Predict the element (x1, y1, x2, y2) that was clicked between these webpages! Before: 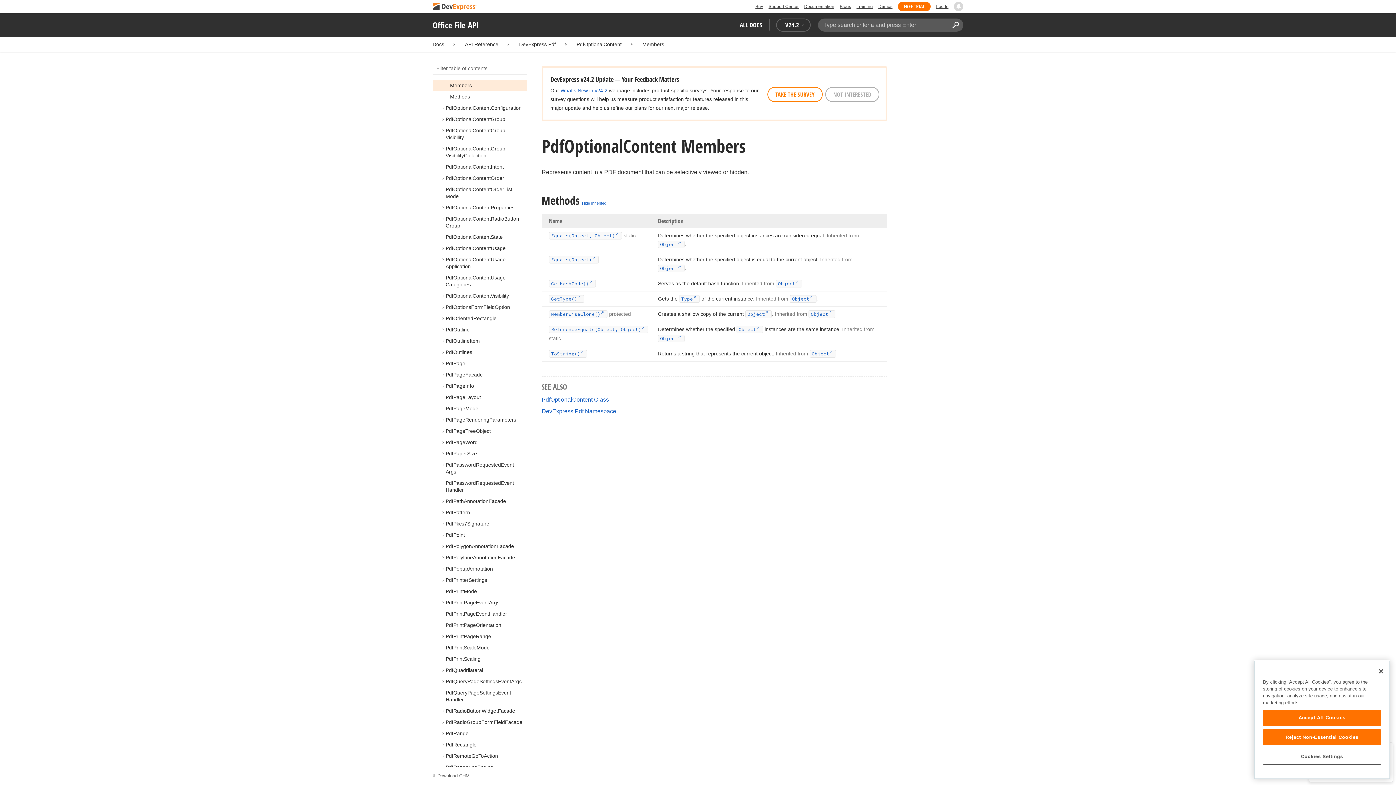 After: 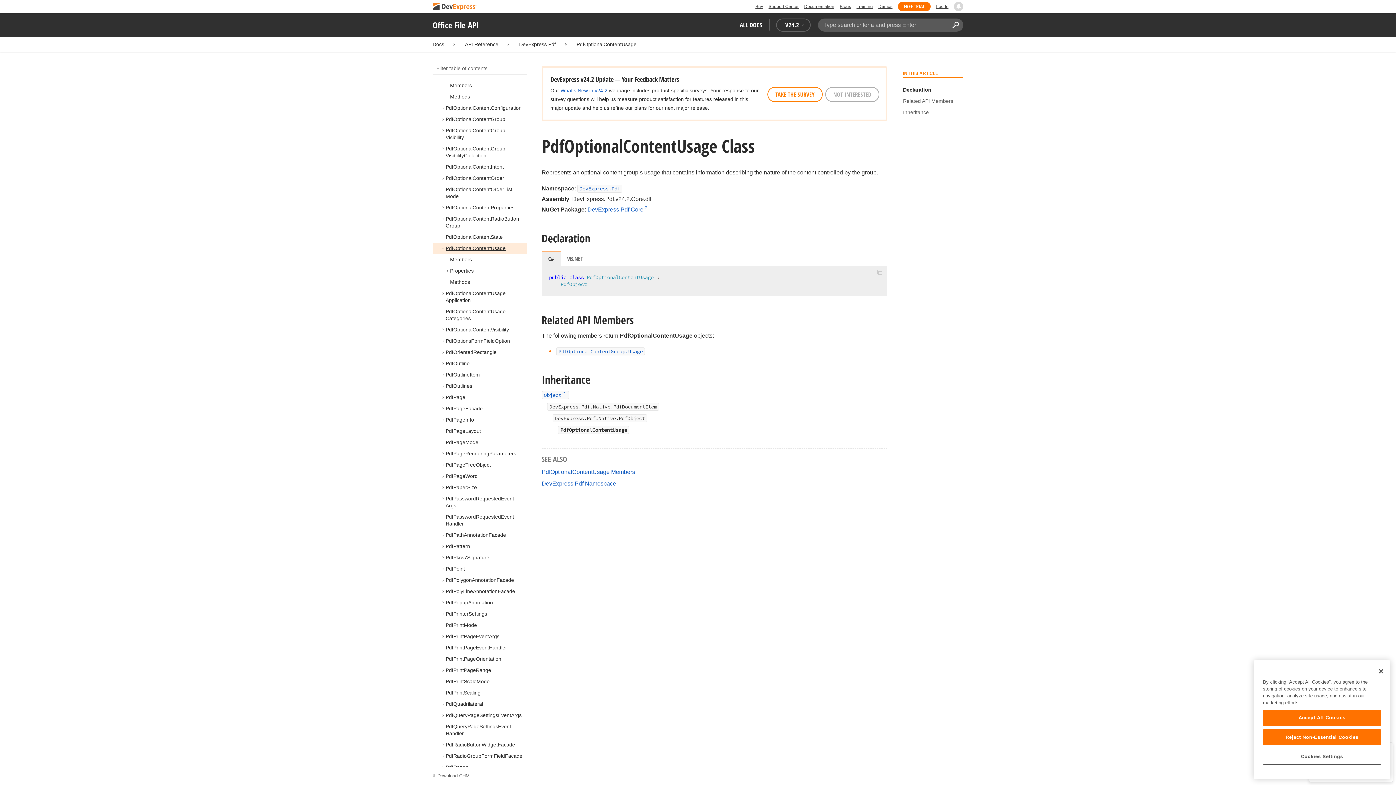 Action: bbox: (445, 245, 505, 251) label: PdfOptionalContentUsage